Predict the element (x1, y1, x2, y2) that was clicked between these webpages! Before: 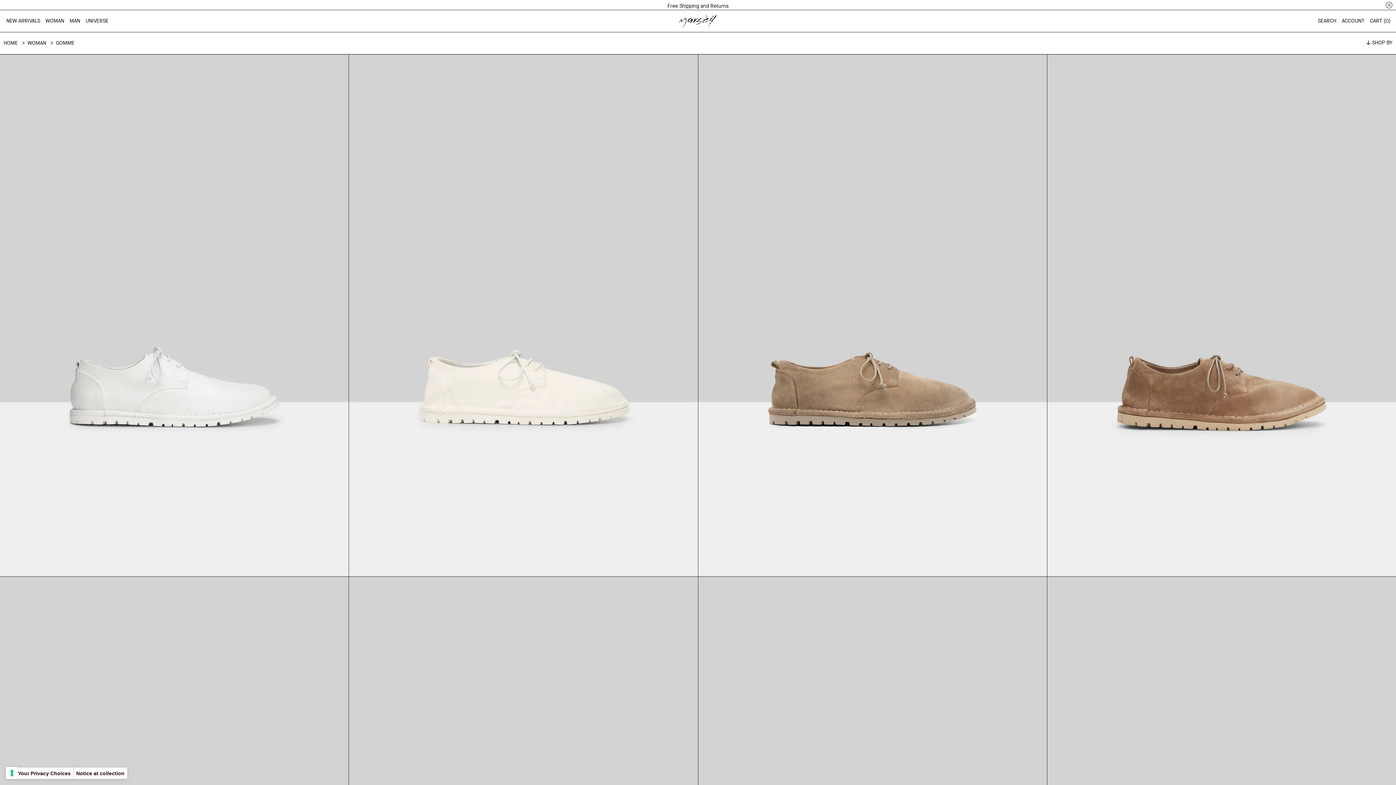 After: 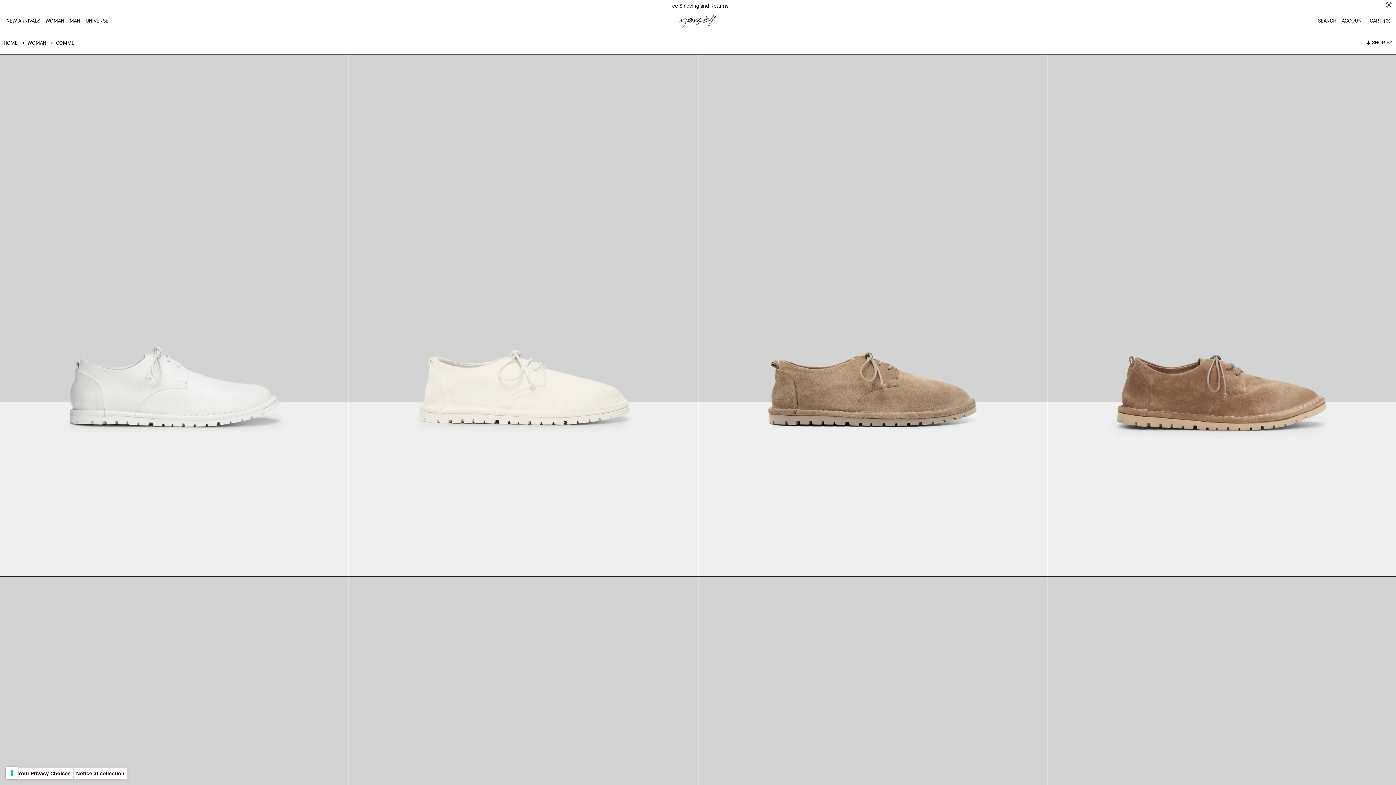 Action: label: CART (0) bbox: (1370, 13, 1396, 28)